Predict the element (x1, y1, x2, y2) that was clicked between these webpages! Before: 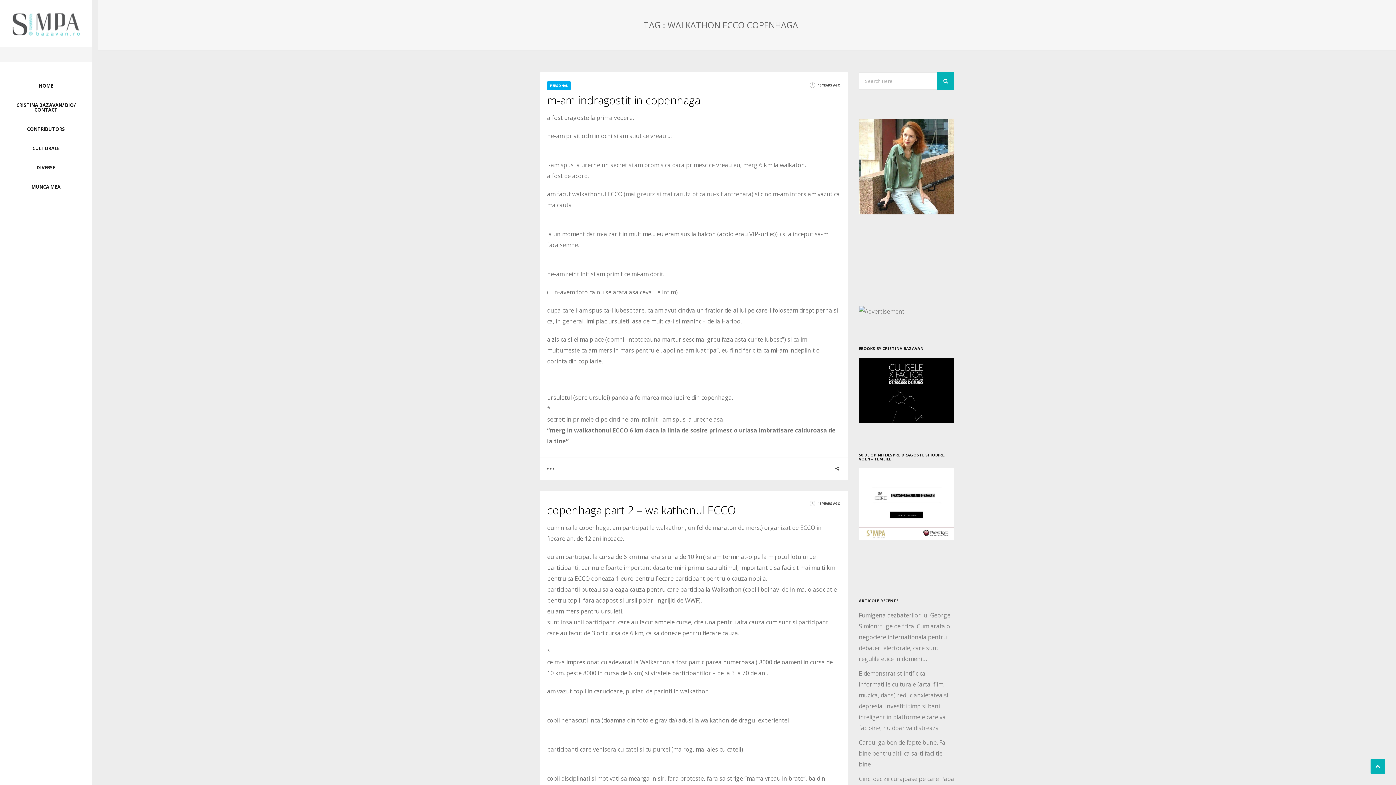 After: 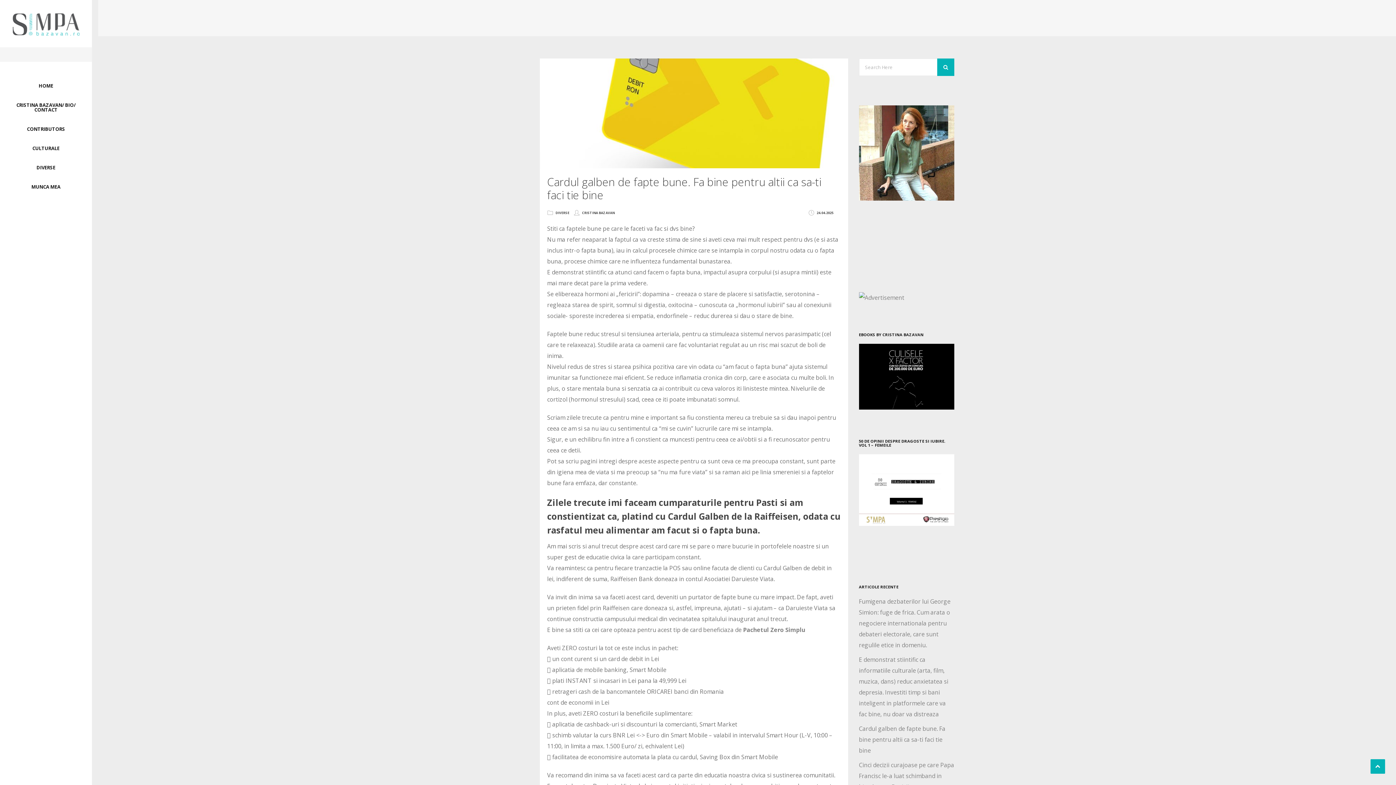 Action: bbox: (859, 739, 945, 768) label: Cardul galben de fapte bune. Fa bine pentru altii ca sa-ti faci tie bine